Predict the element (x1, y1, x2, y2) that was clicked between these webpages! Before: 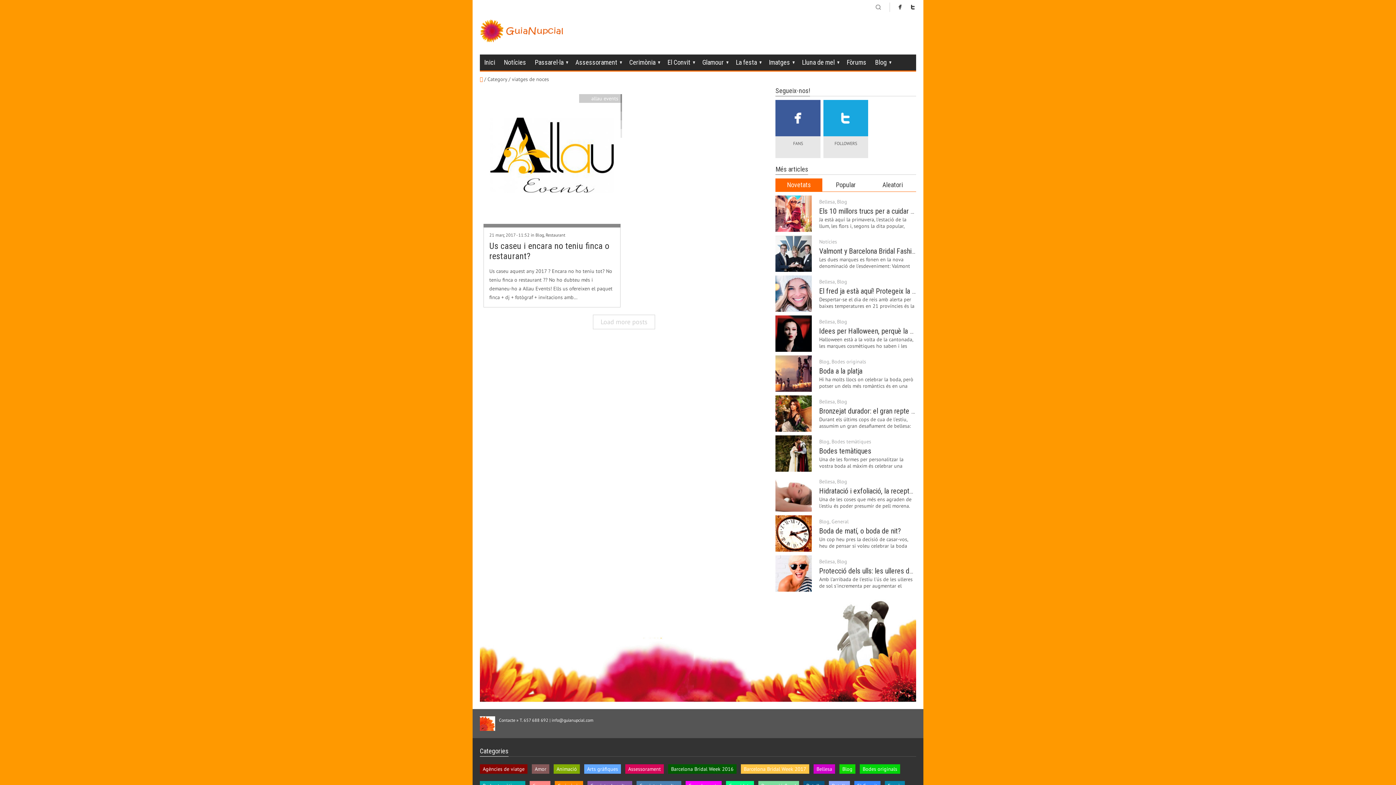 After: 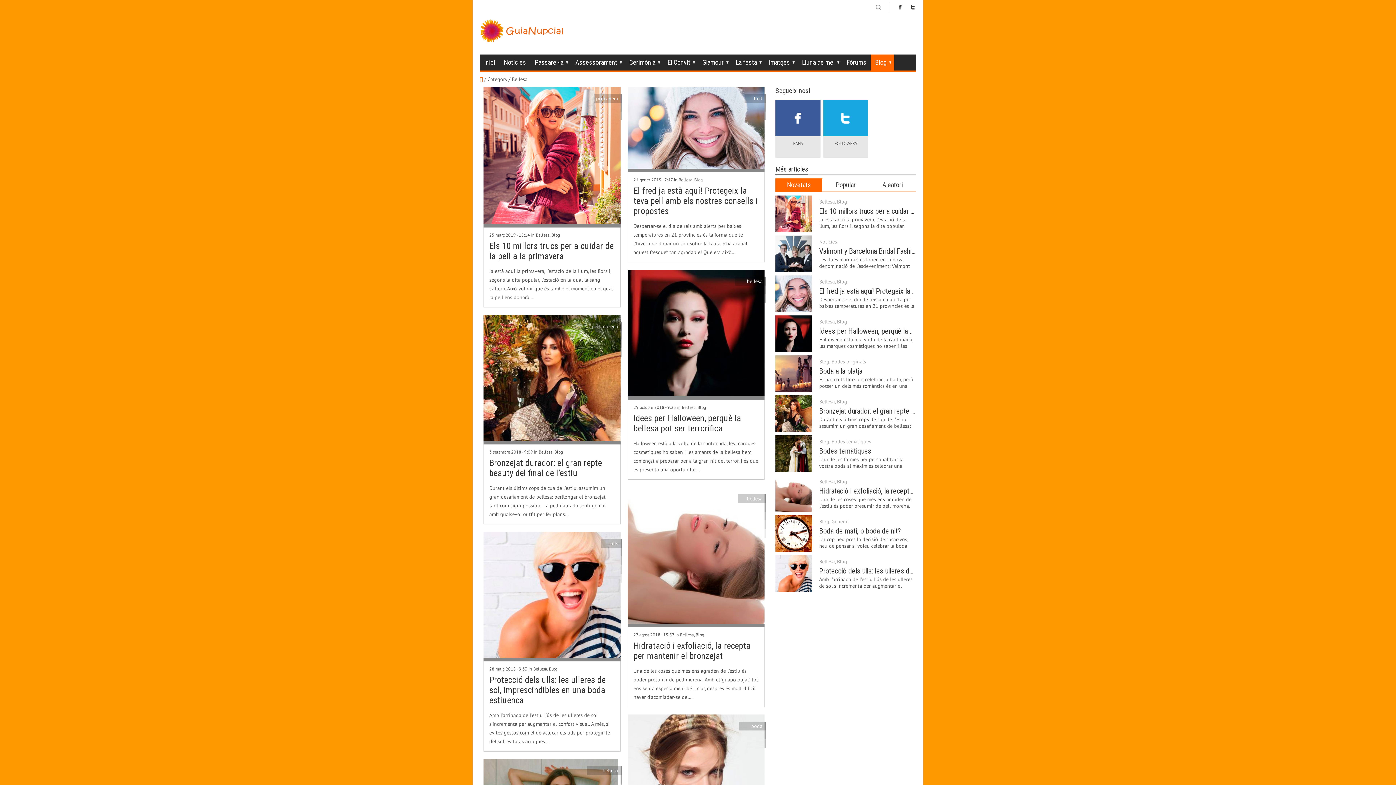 Action: bbox: (819, 558, 835, 565) label: Bellesa